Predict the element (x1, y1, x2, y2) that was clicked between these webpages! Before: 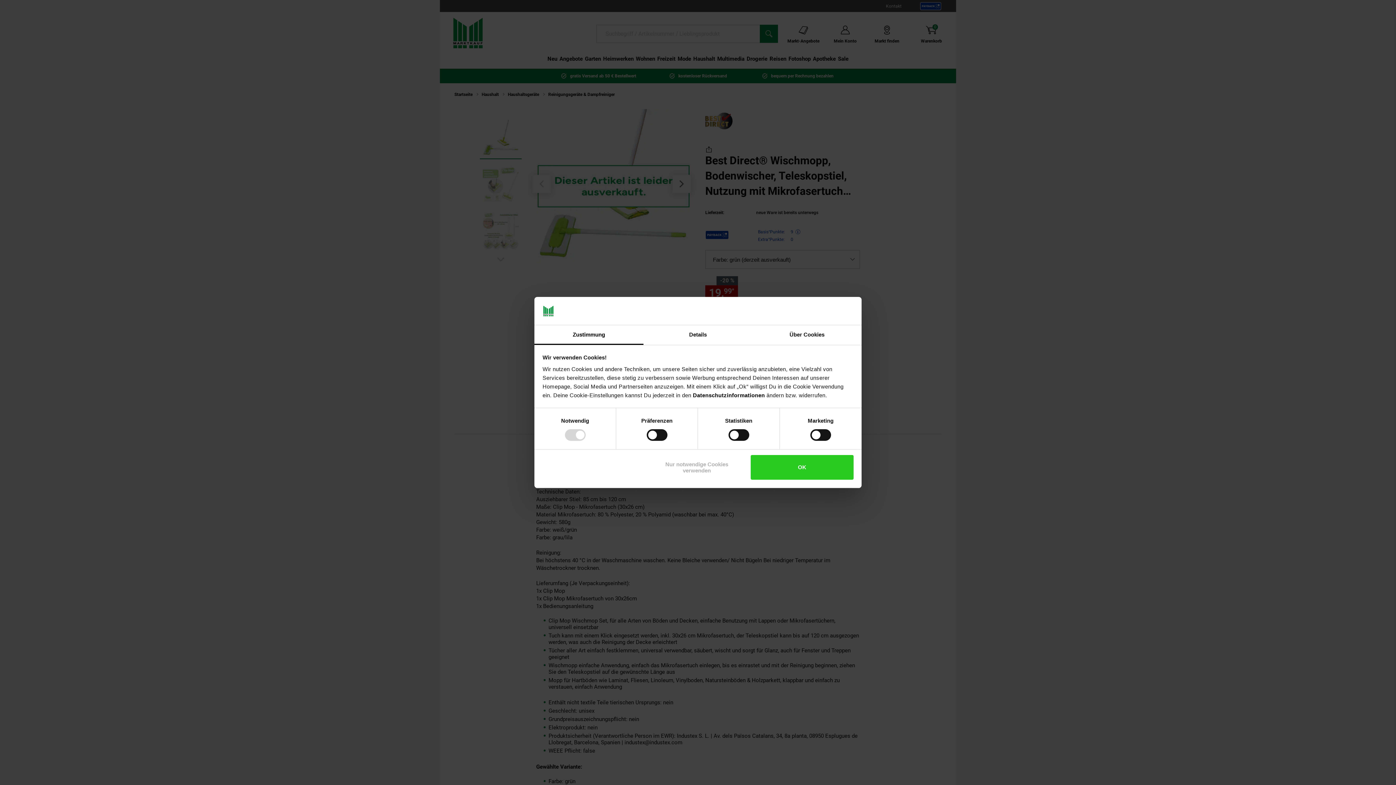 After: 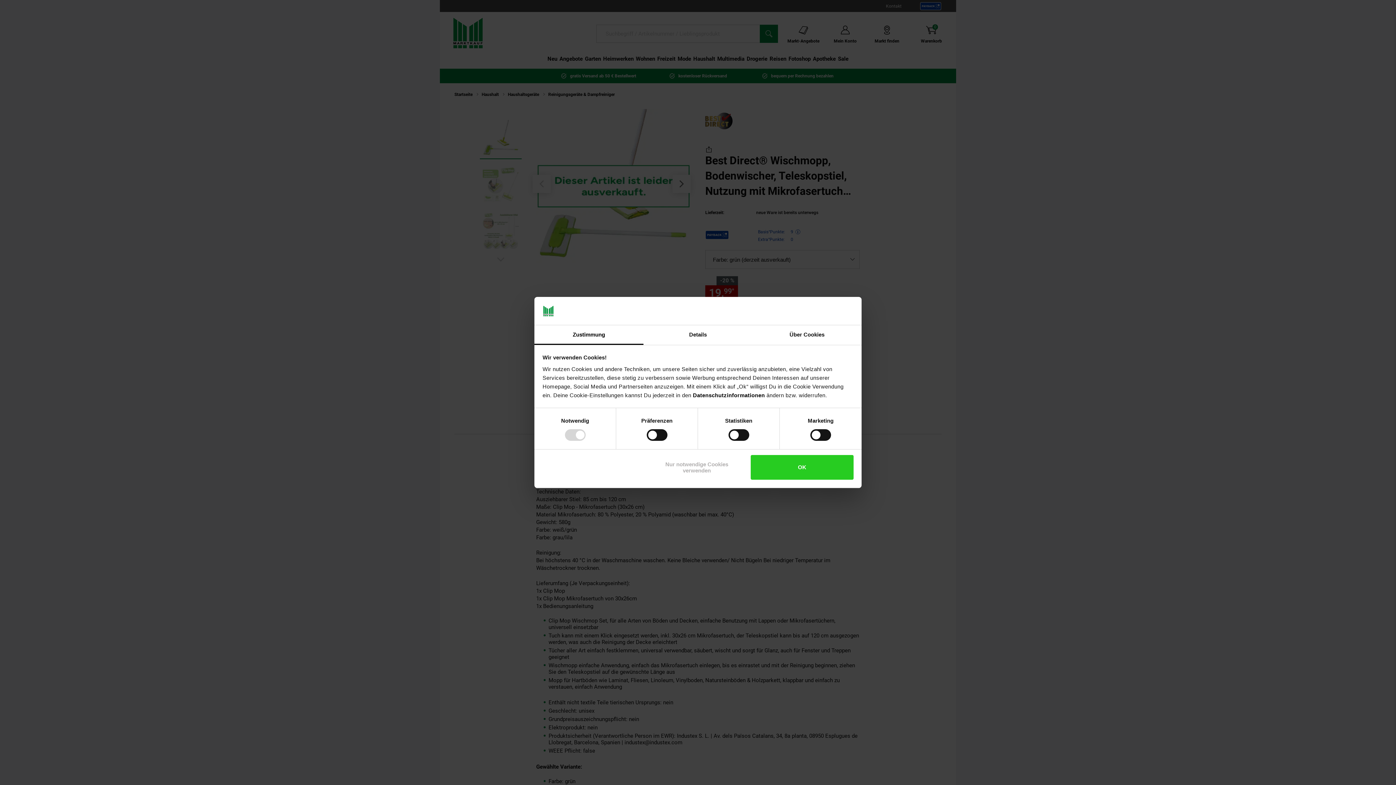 Action: bbox: (534, 325, 643, 345) label: Zustimmung